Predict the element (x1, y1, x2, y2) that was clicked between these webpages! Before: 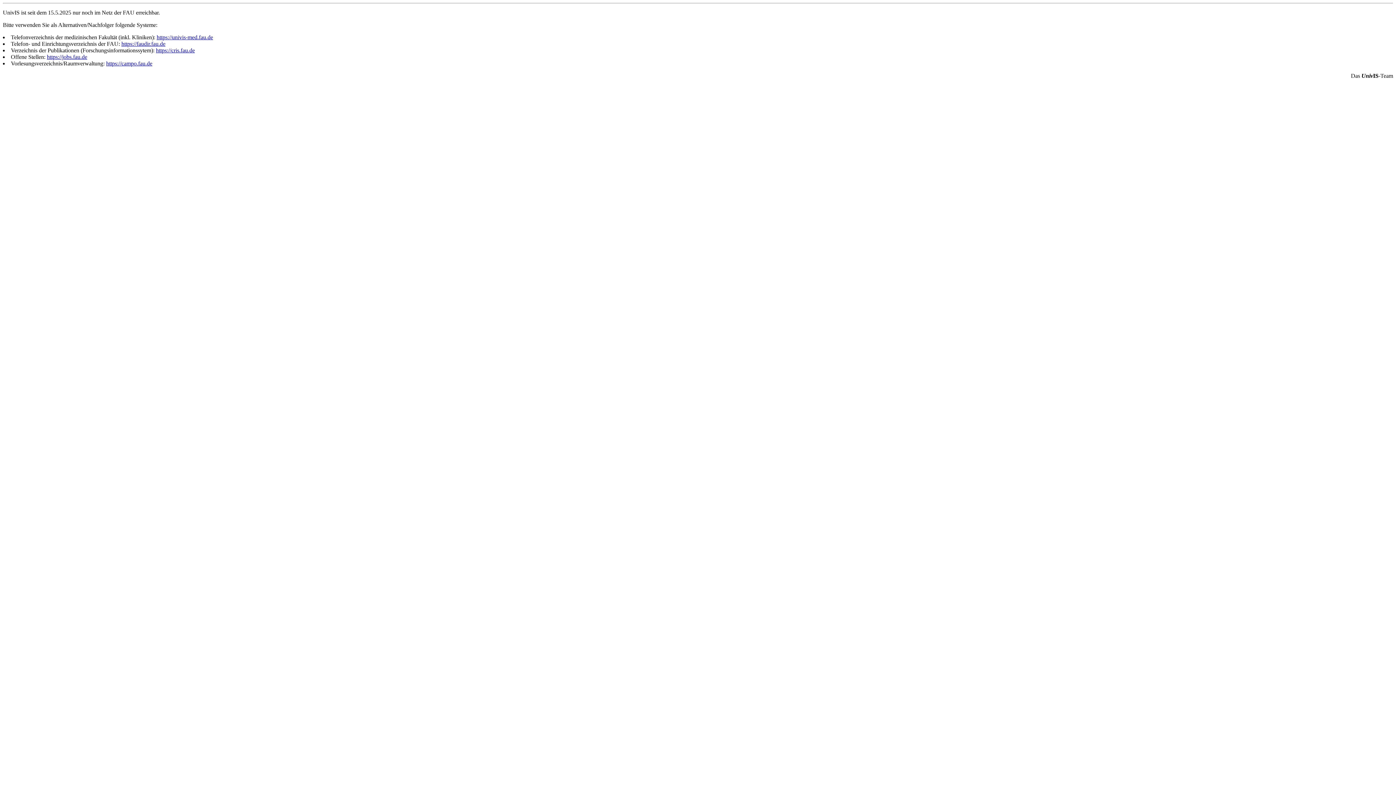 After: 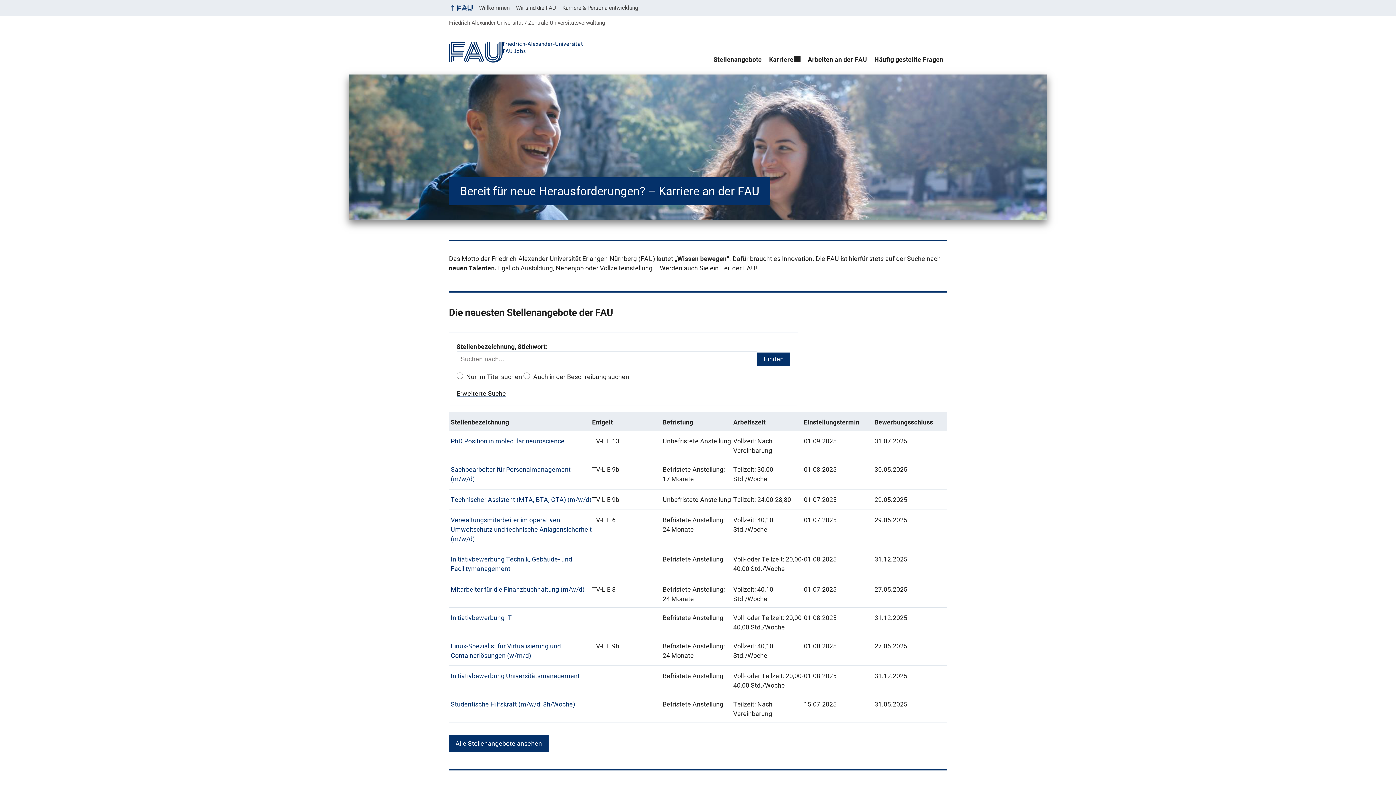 Action: label: https://jobs.fau.de bbox: (46, 53, 87, 60)